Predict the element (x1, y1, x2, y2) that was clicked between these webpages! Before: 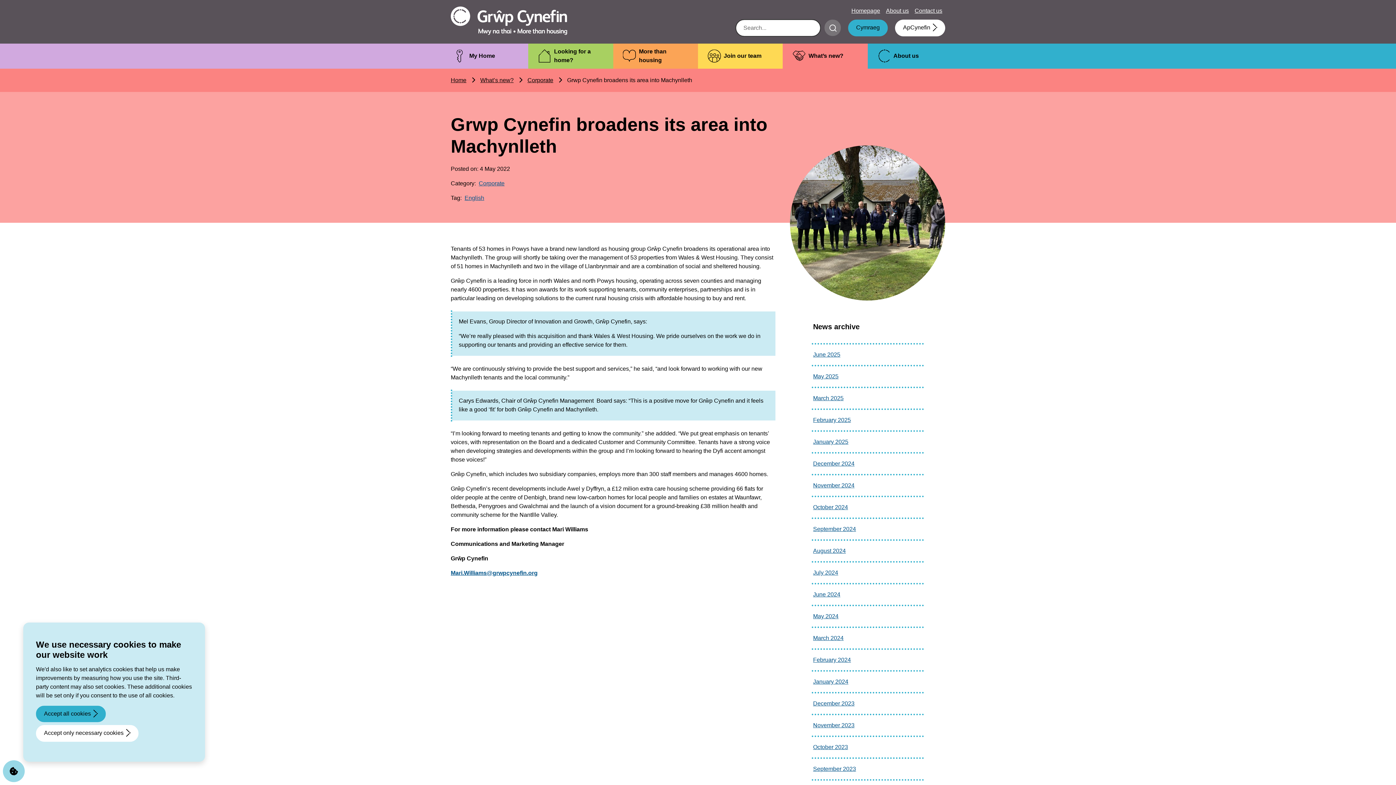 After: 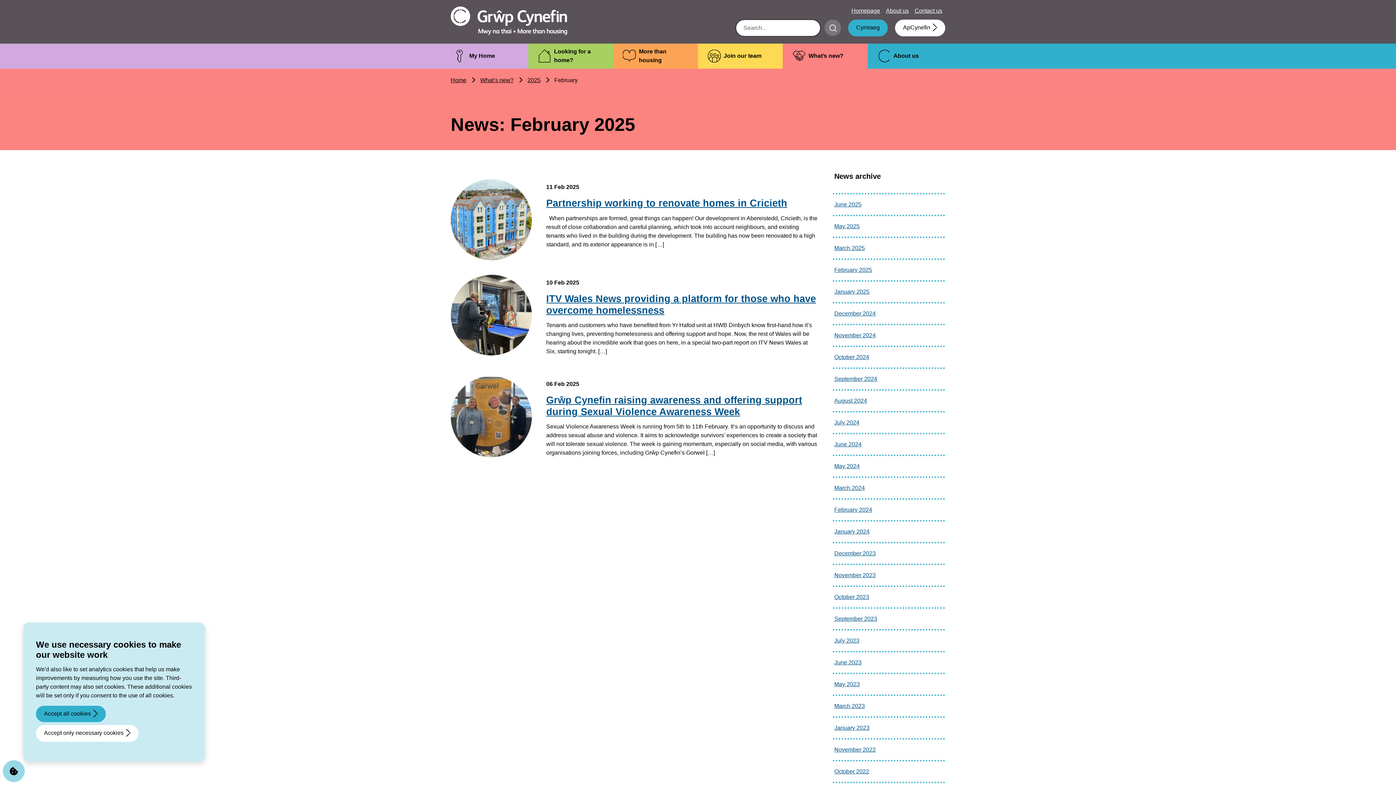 Action: bbox: (813, 410, 922, 430) label: February 2025